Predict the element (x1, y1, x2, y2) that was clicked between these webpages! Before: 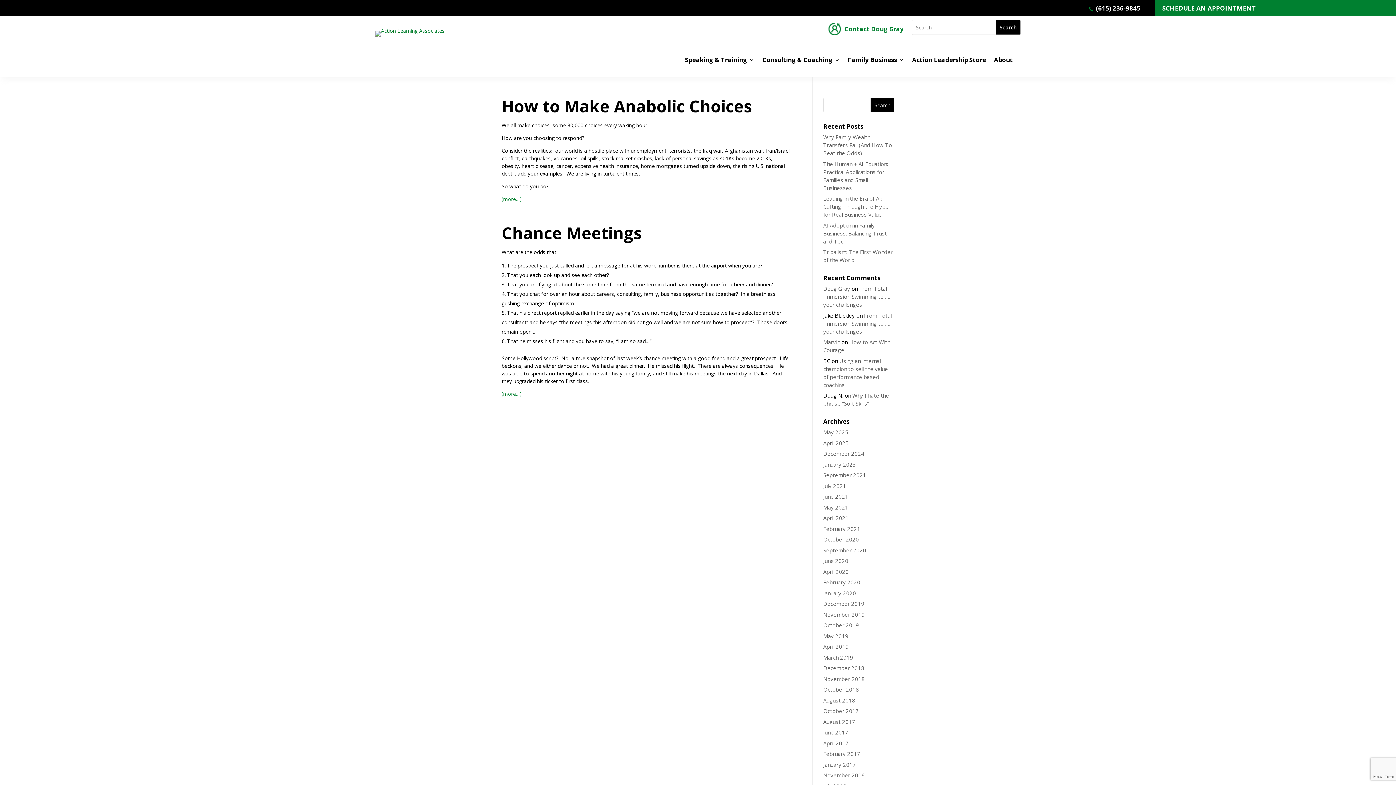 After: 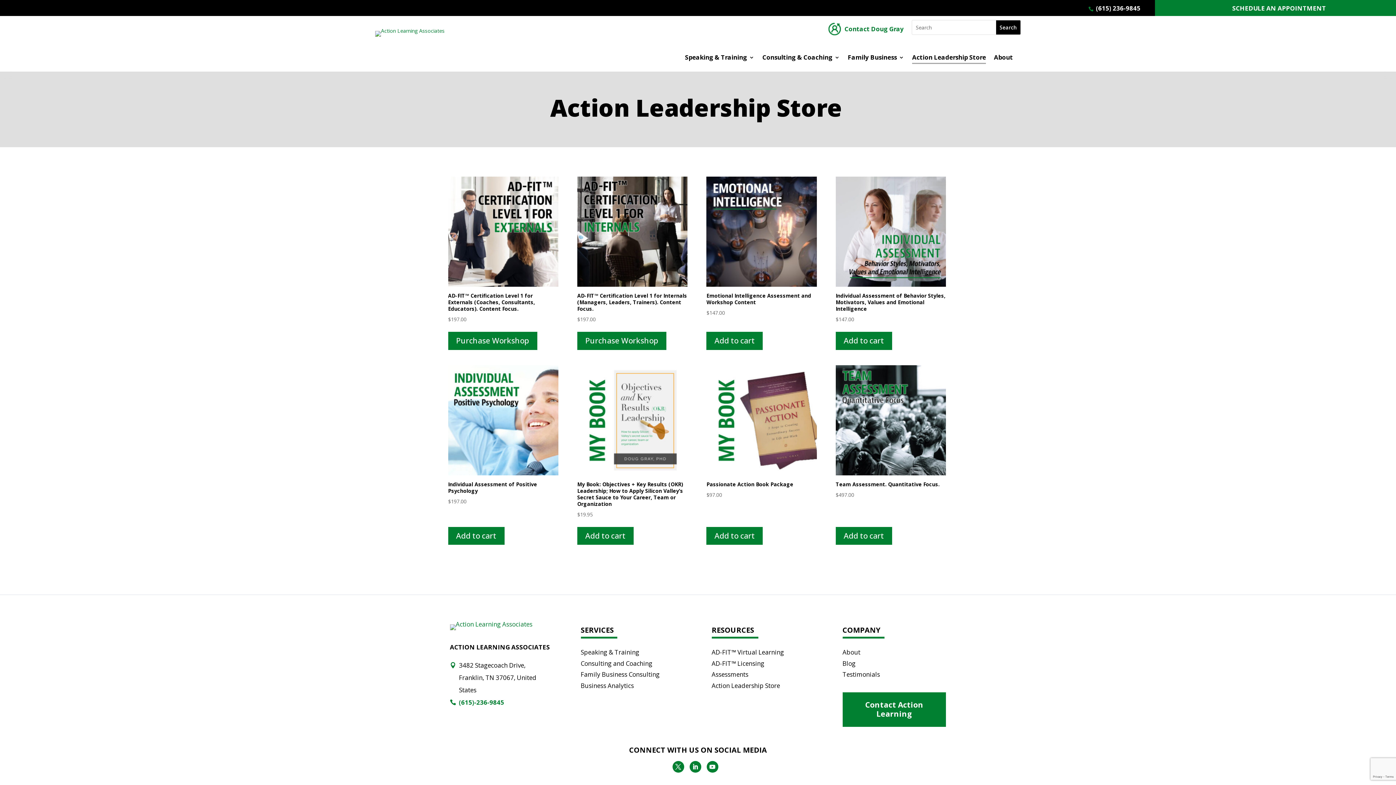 Action: bbox: (912, 57, 986, 69) label: Action Leadership Store